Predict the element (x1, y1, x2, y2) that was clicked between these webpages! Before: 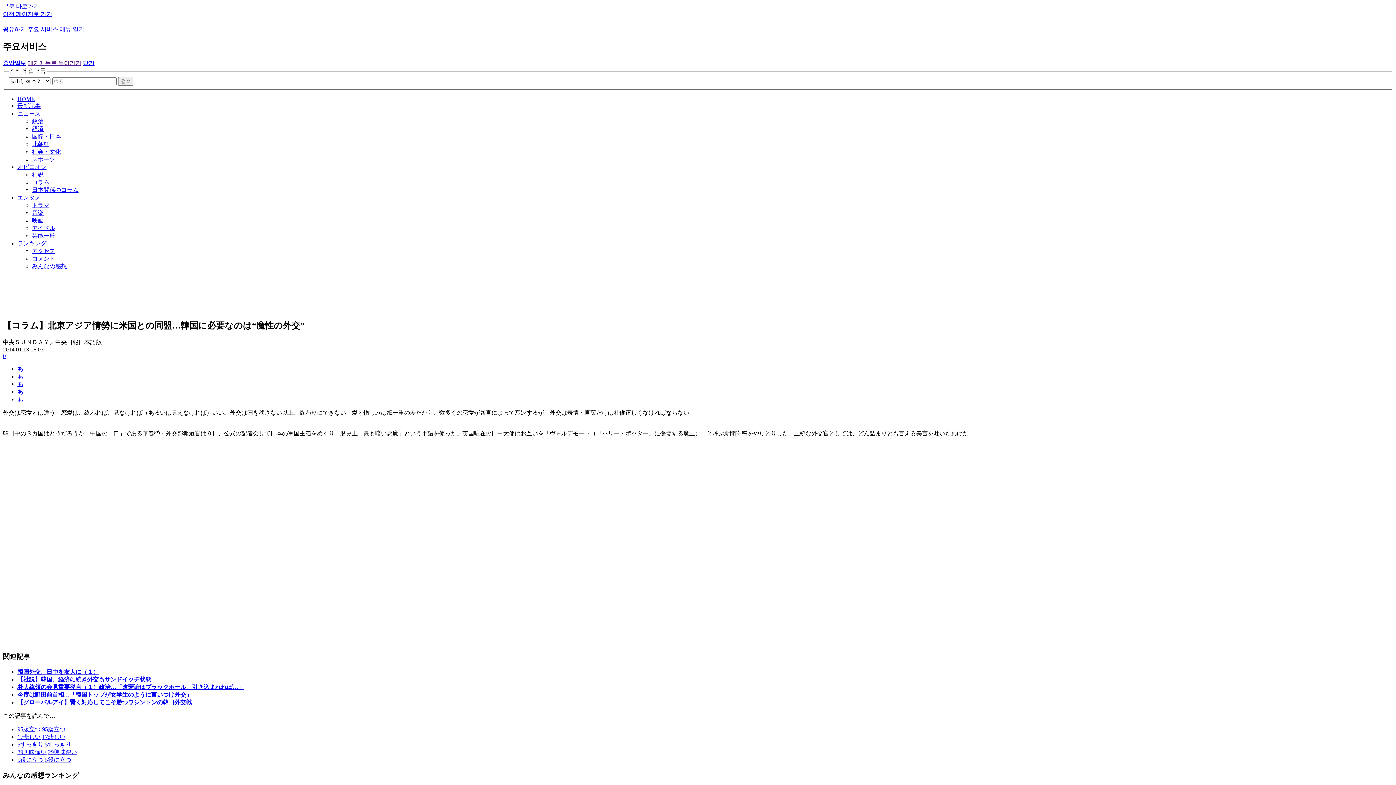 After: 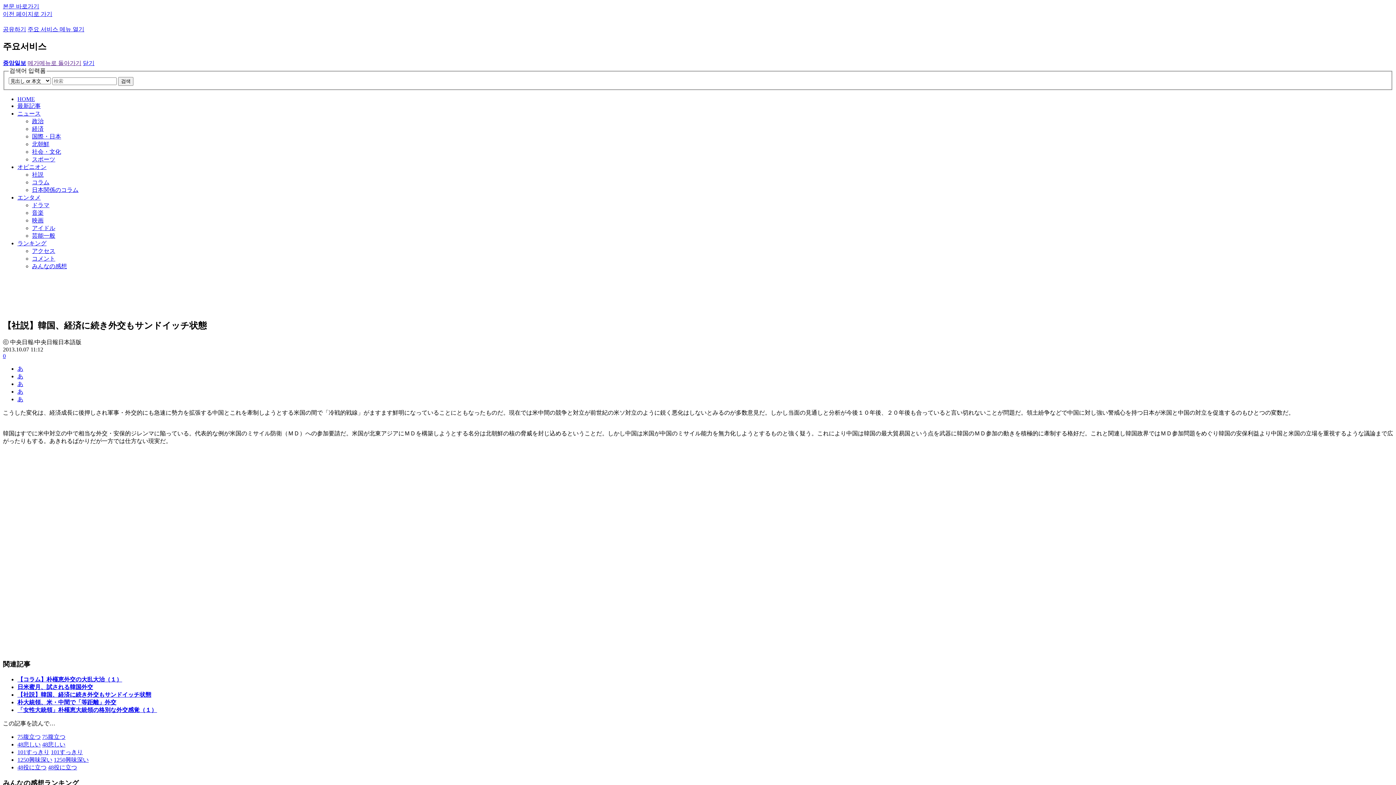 Action: bbox: (17, 676, 151, 682) label: 【社説】韓国、経済に続き外交もサンドイッチ状態